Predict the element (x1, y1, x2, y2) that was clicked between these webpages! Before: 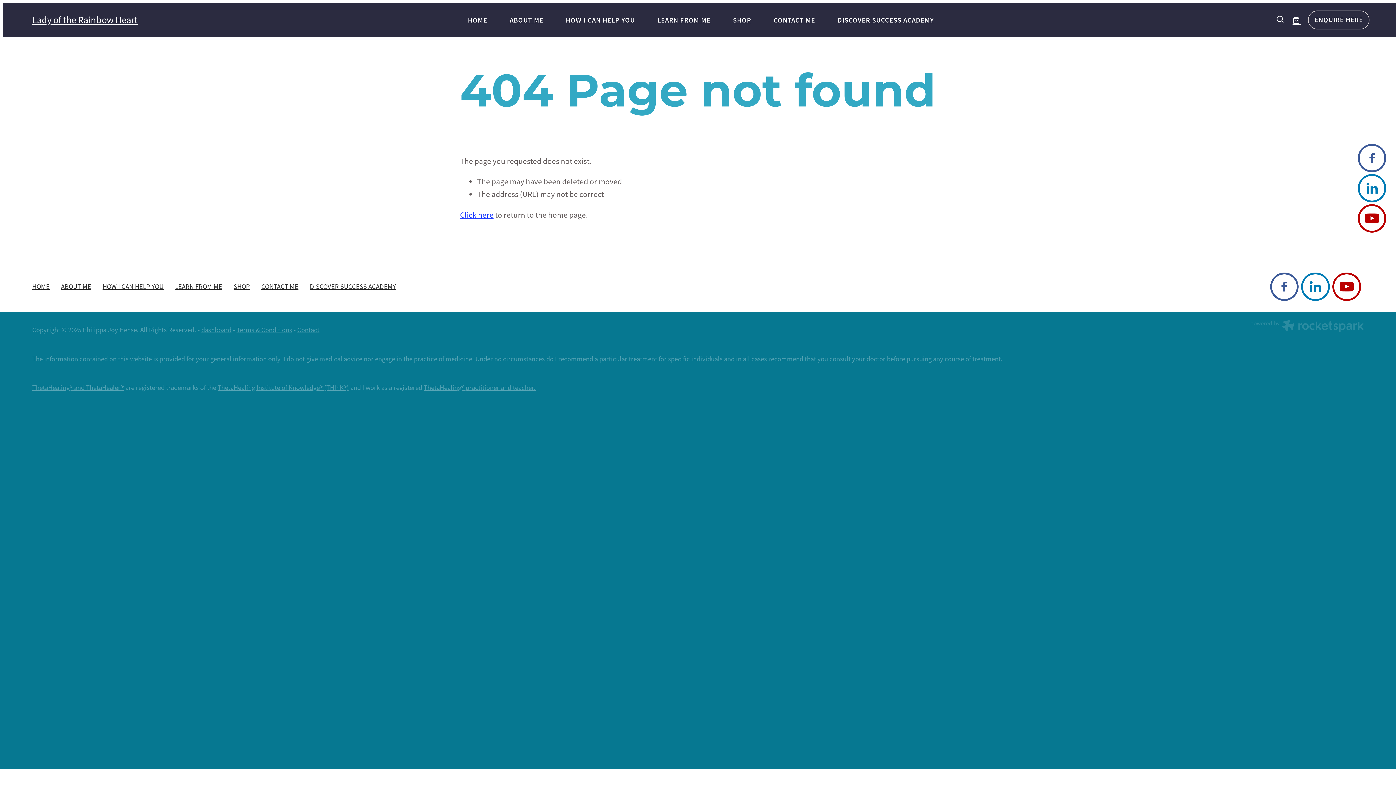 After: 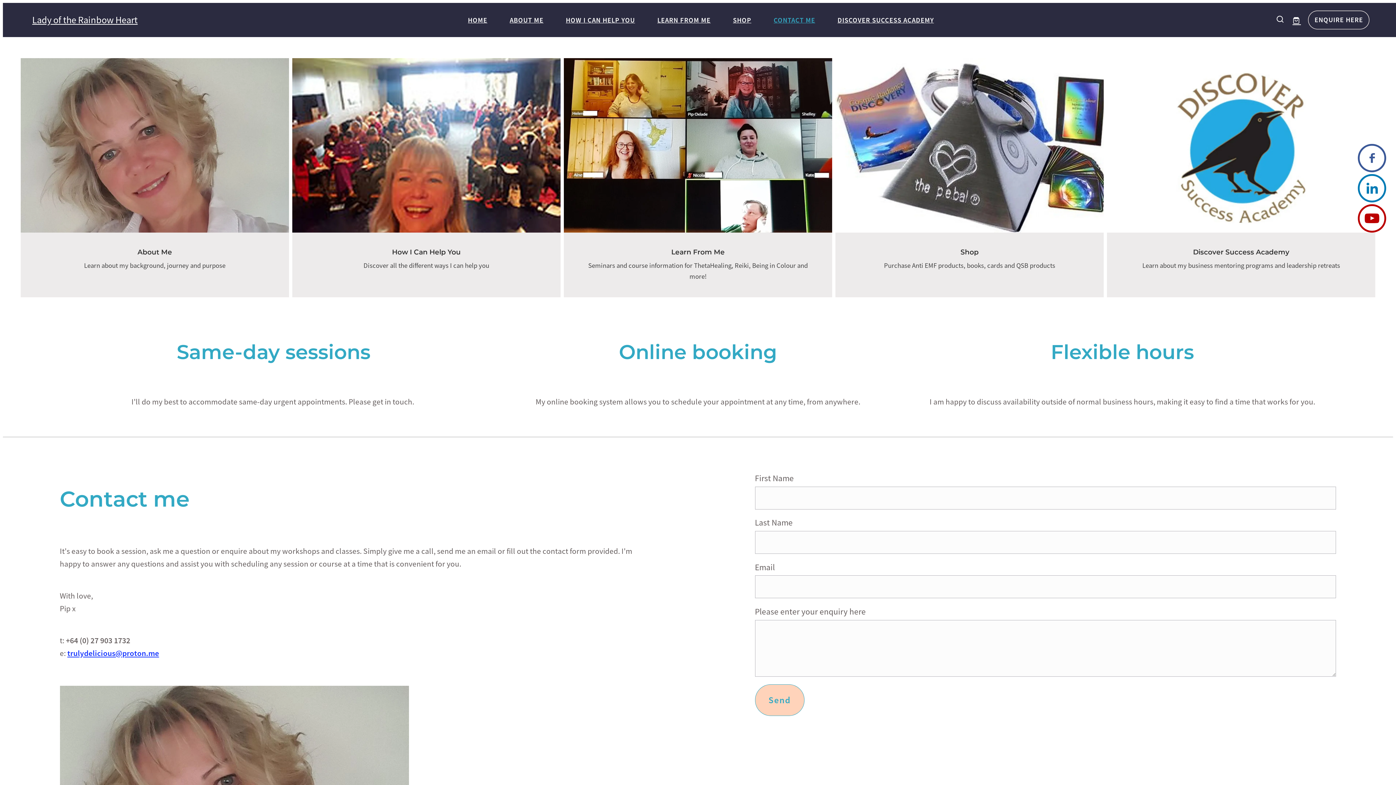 Action: label: CONTACT ME bbox: (773, 15, 815, 24)